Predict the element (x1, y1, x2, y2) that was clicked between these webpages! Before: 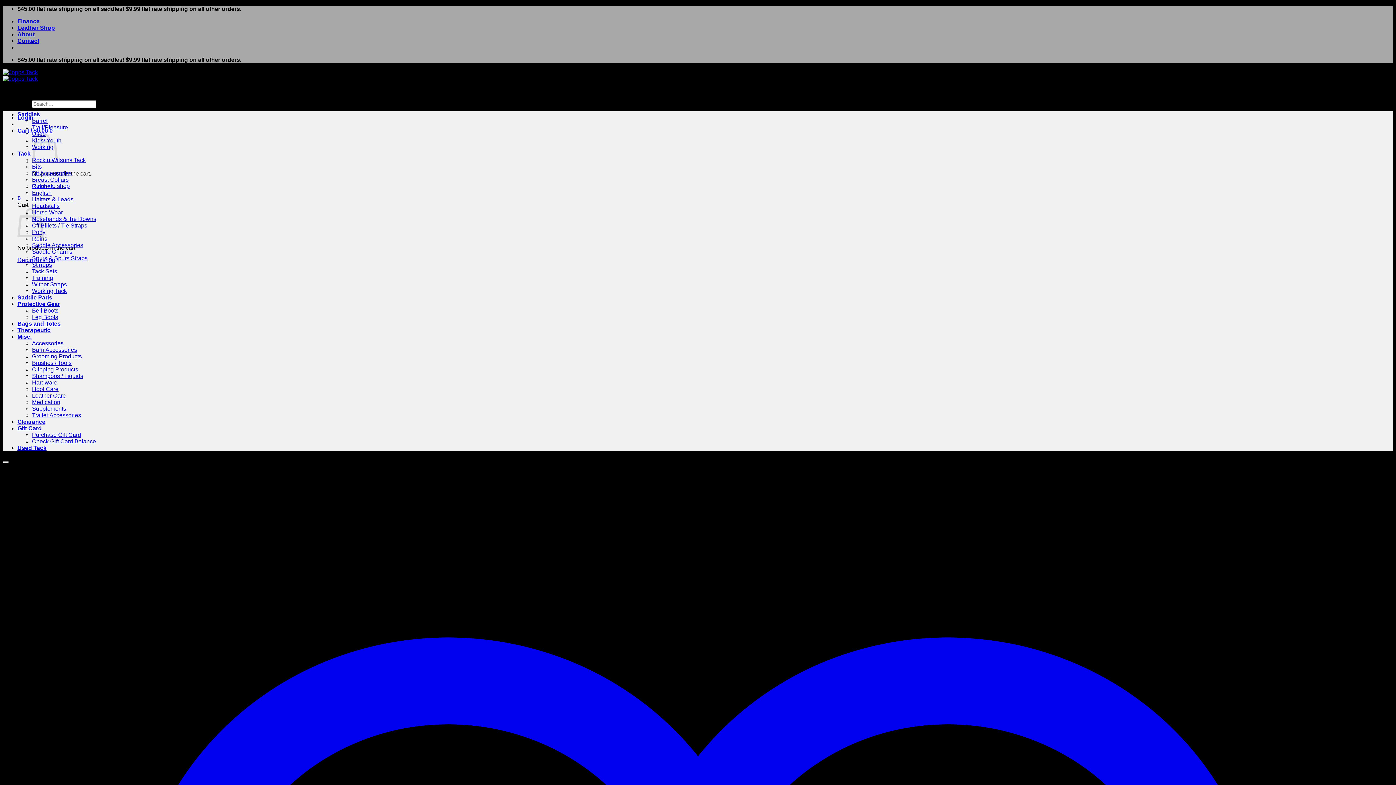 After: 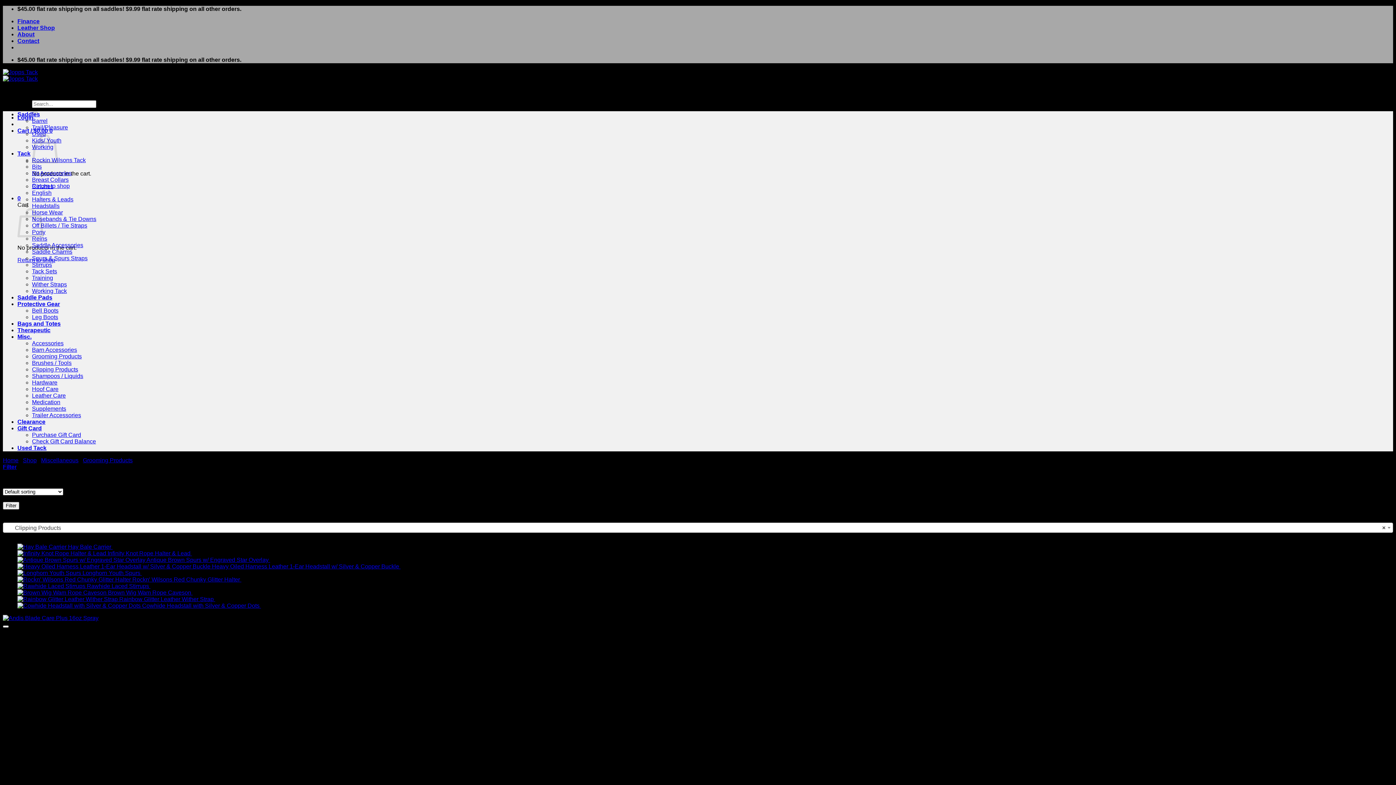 Action: bbox: (32, 366, 78, 372) label: Clipping Products